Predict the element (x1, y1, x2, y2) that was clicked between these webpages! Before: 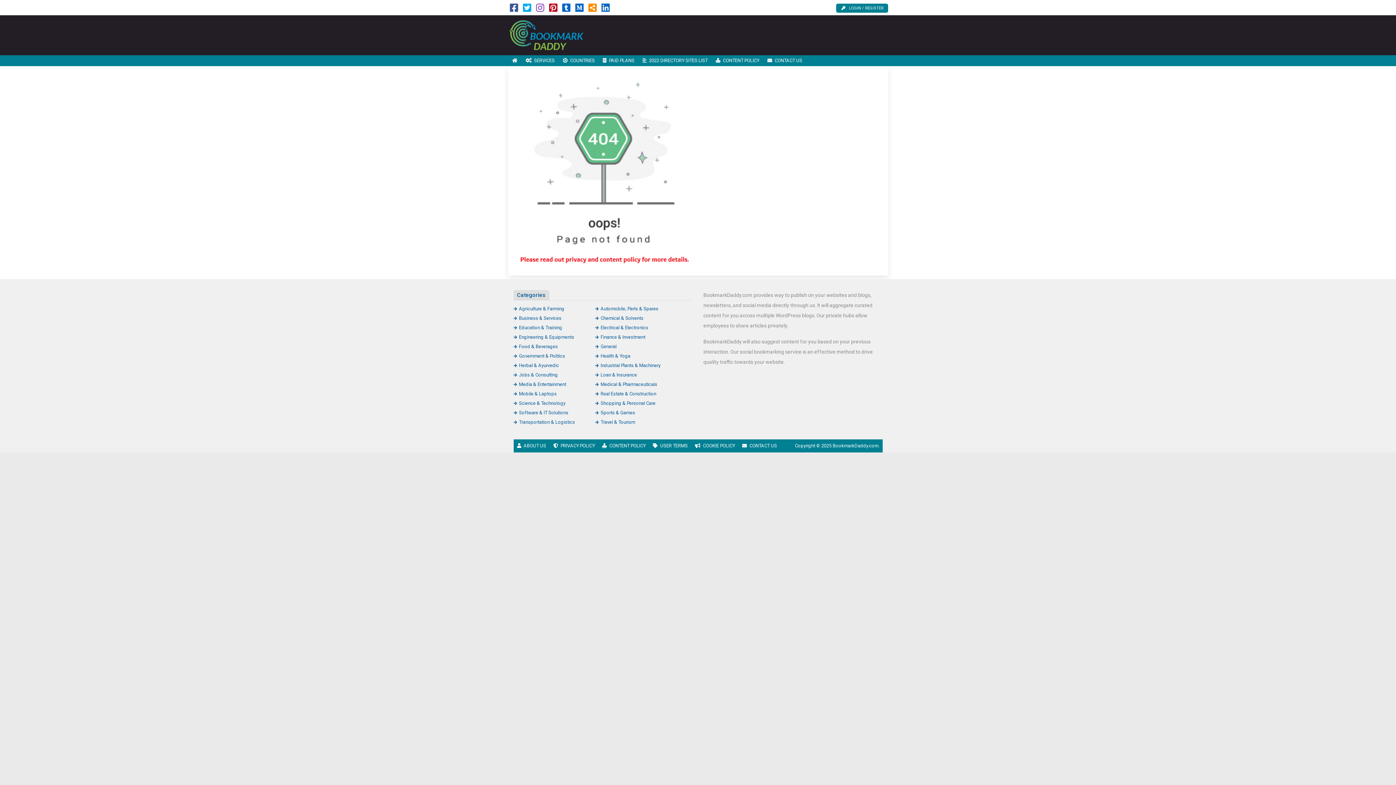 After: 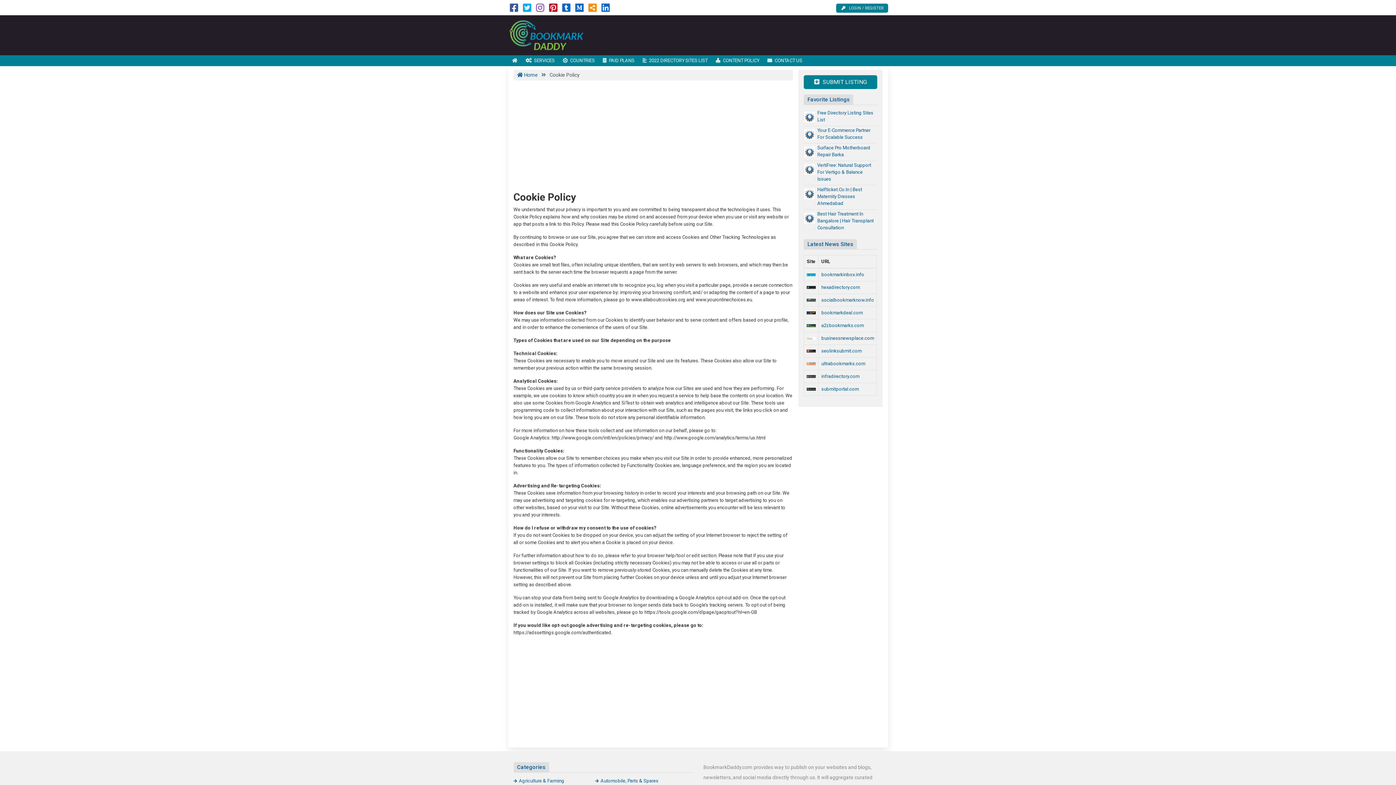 Action: bbox: (691, 439, 738, 452) label: COOKIE POLICY